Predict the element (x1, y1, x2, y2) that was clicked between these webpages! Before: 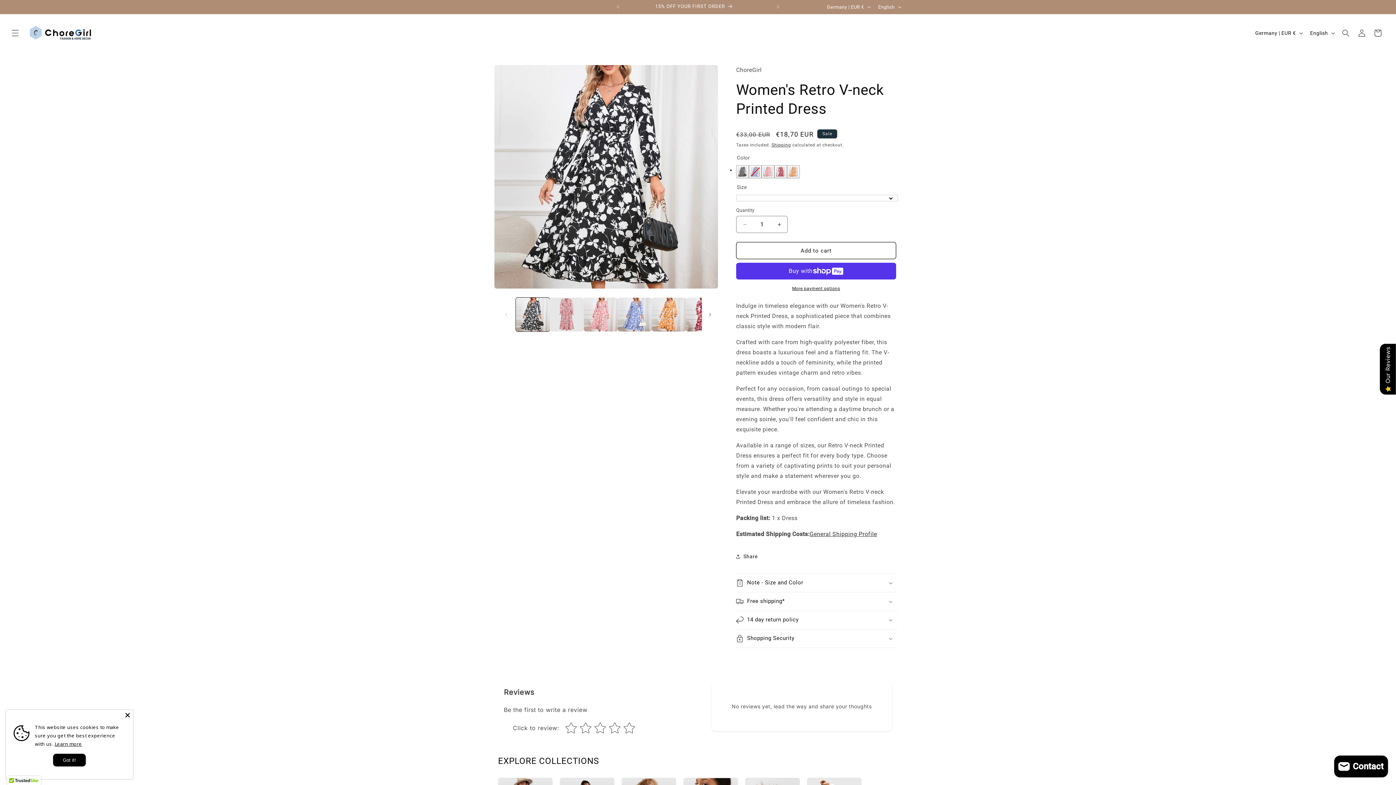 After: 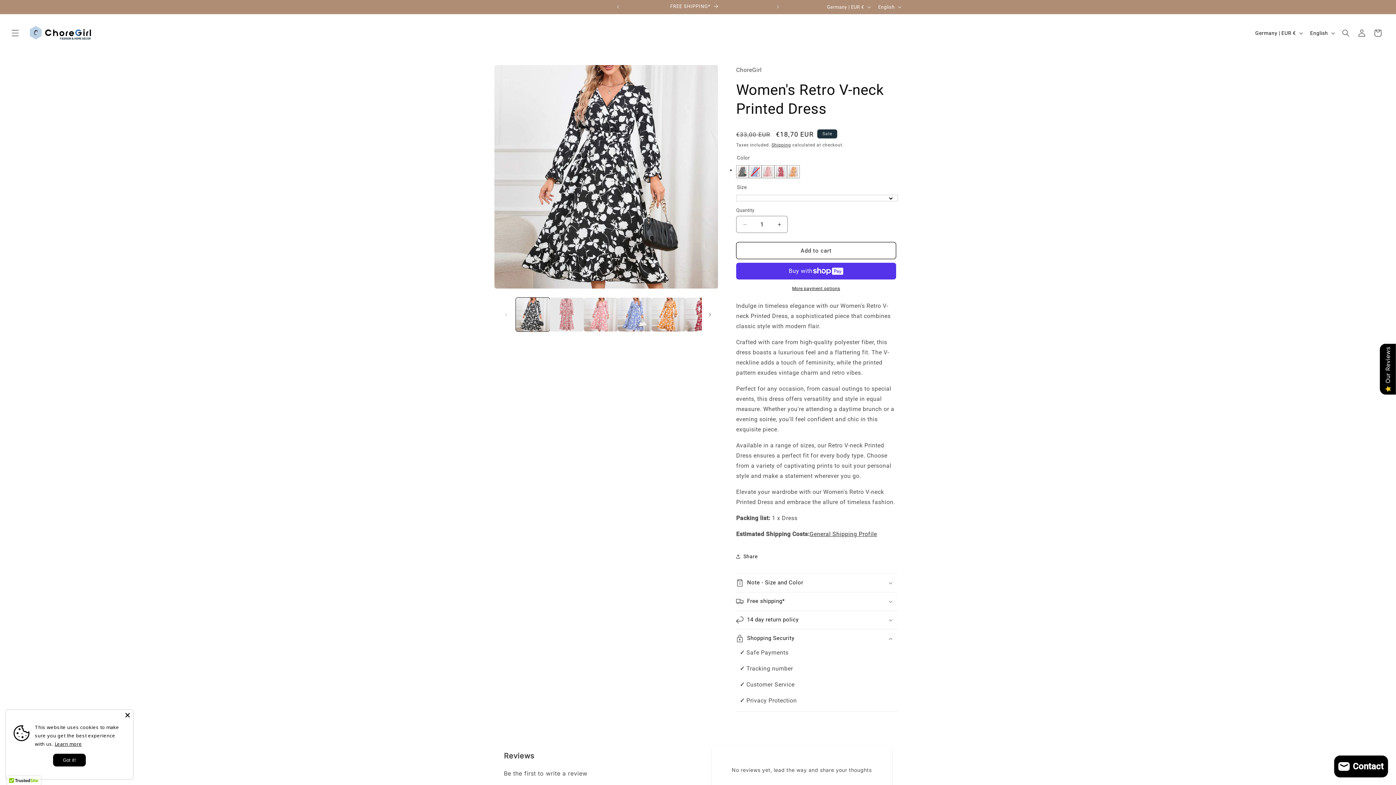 Action: bbox: (736, 629, 898, 648) label: Shopping Security